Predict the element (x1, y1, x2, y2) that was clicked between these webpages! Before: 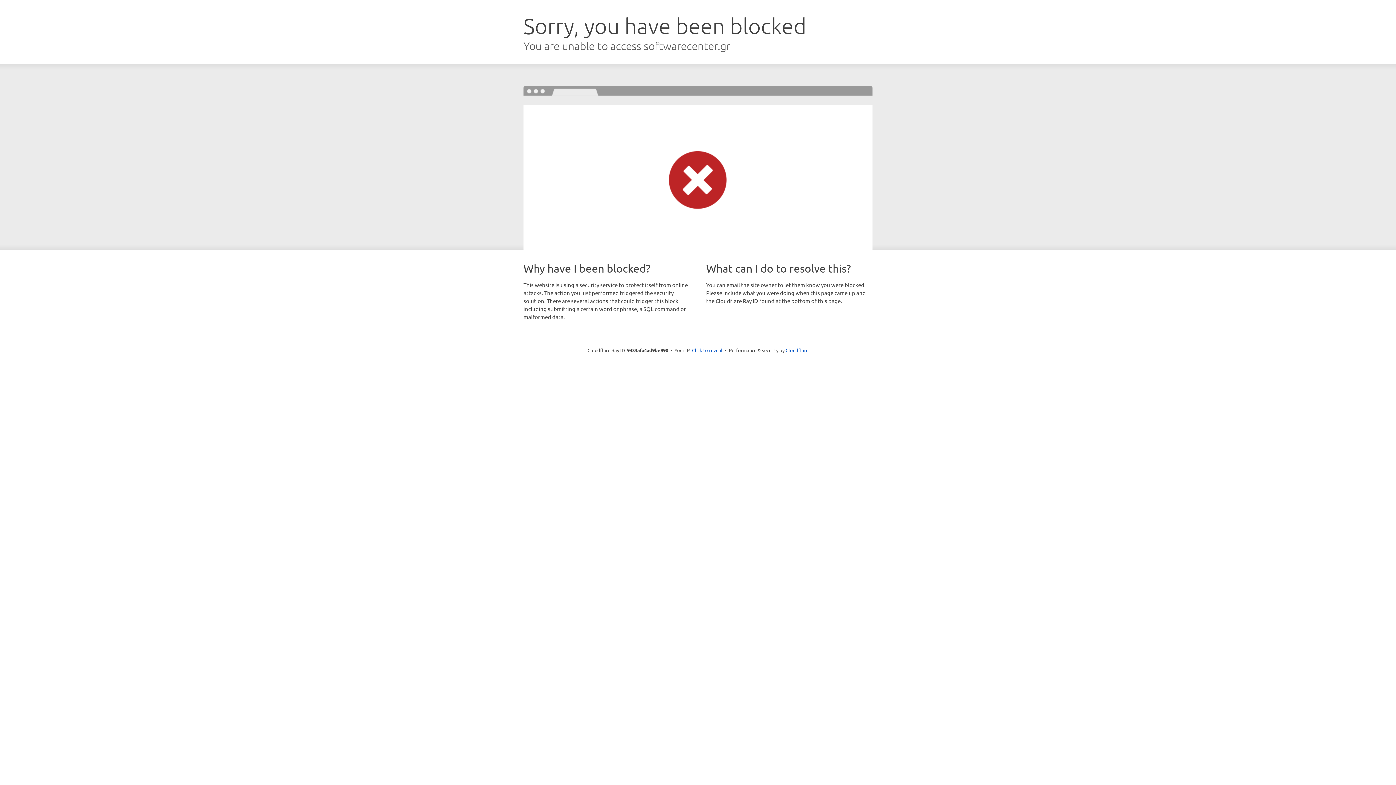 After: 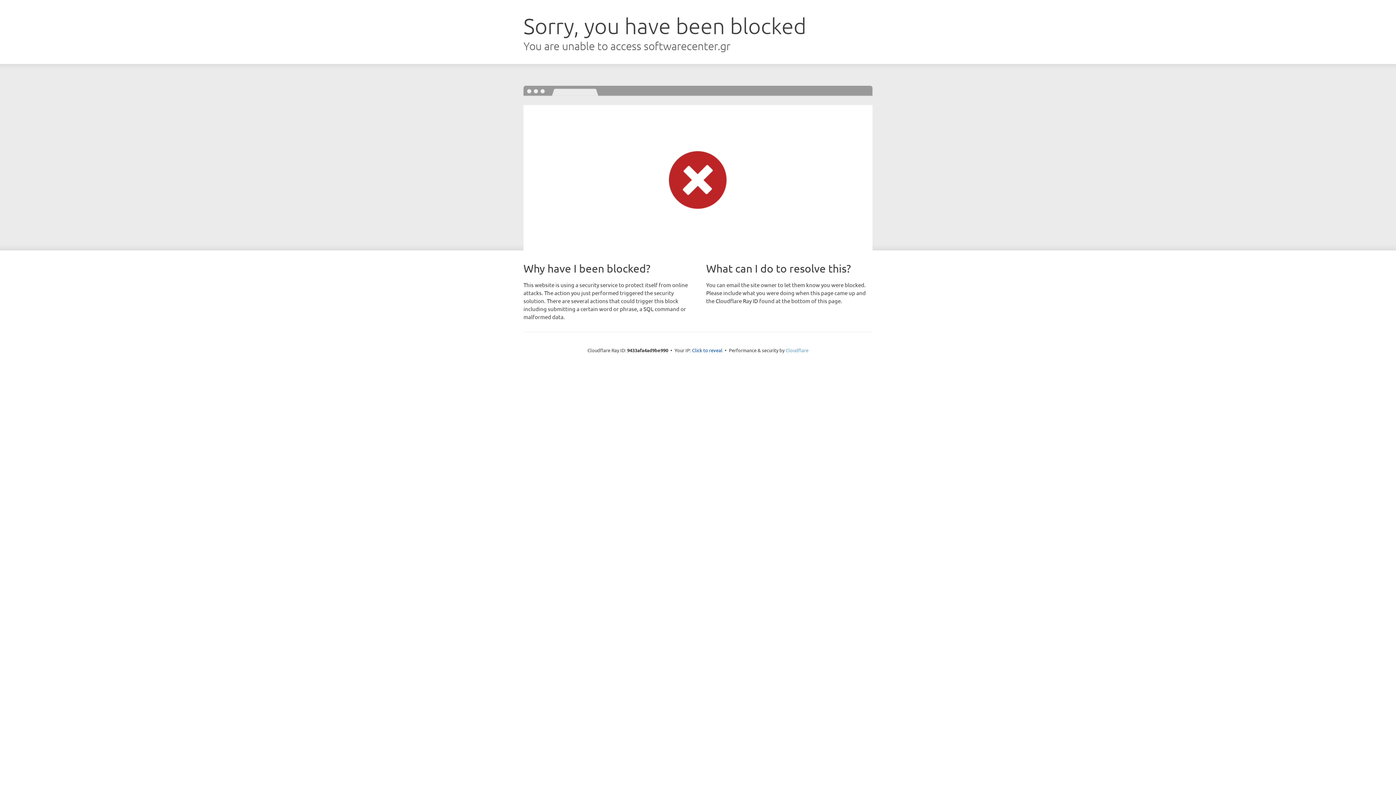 Action: bbox: (785, 347, 808, 353) label: Cloudflare